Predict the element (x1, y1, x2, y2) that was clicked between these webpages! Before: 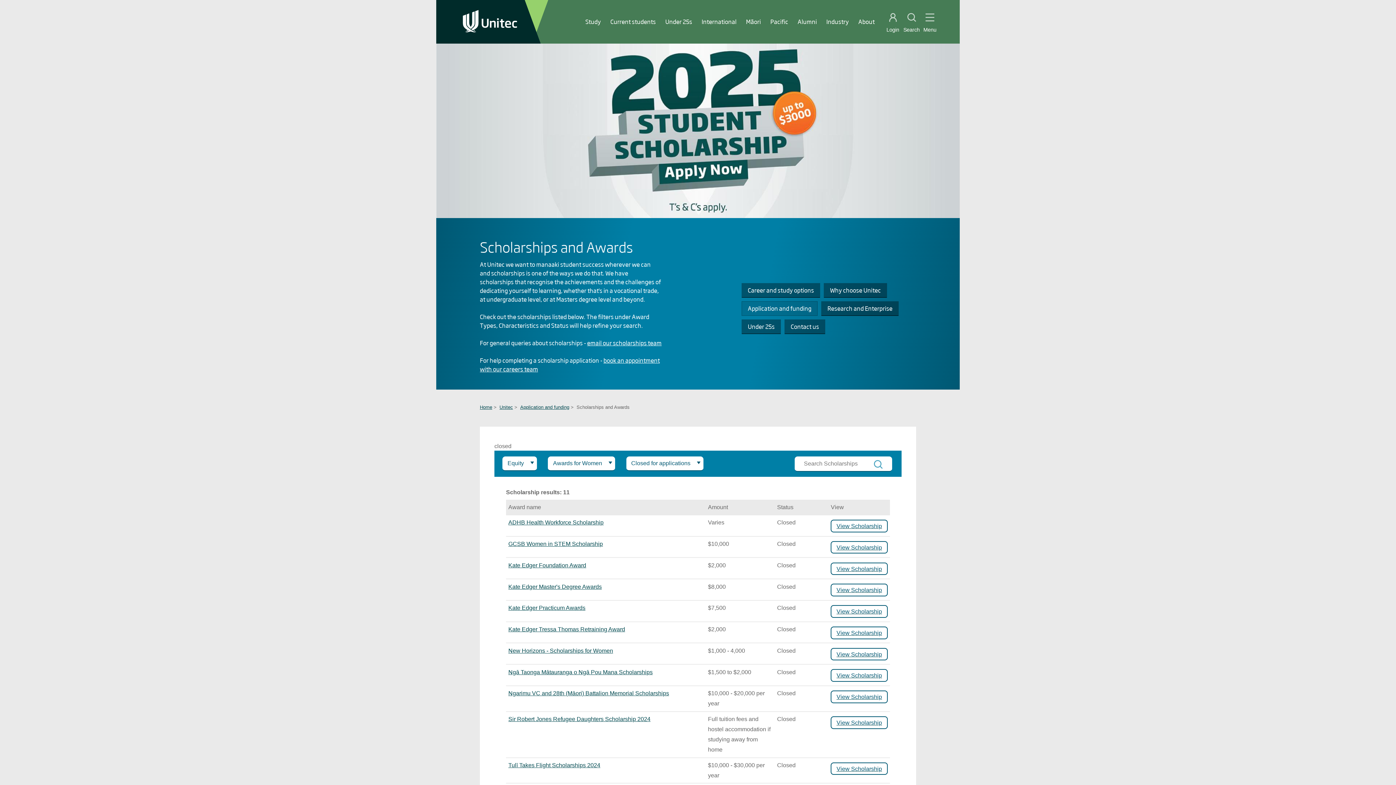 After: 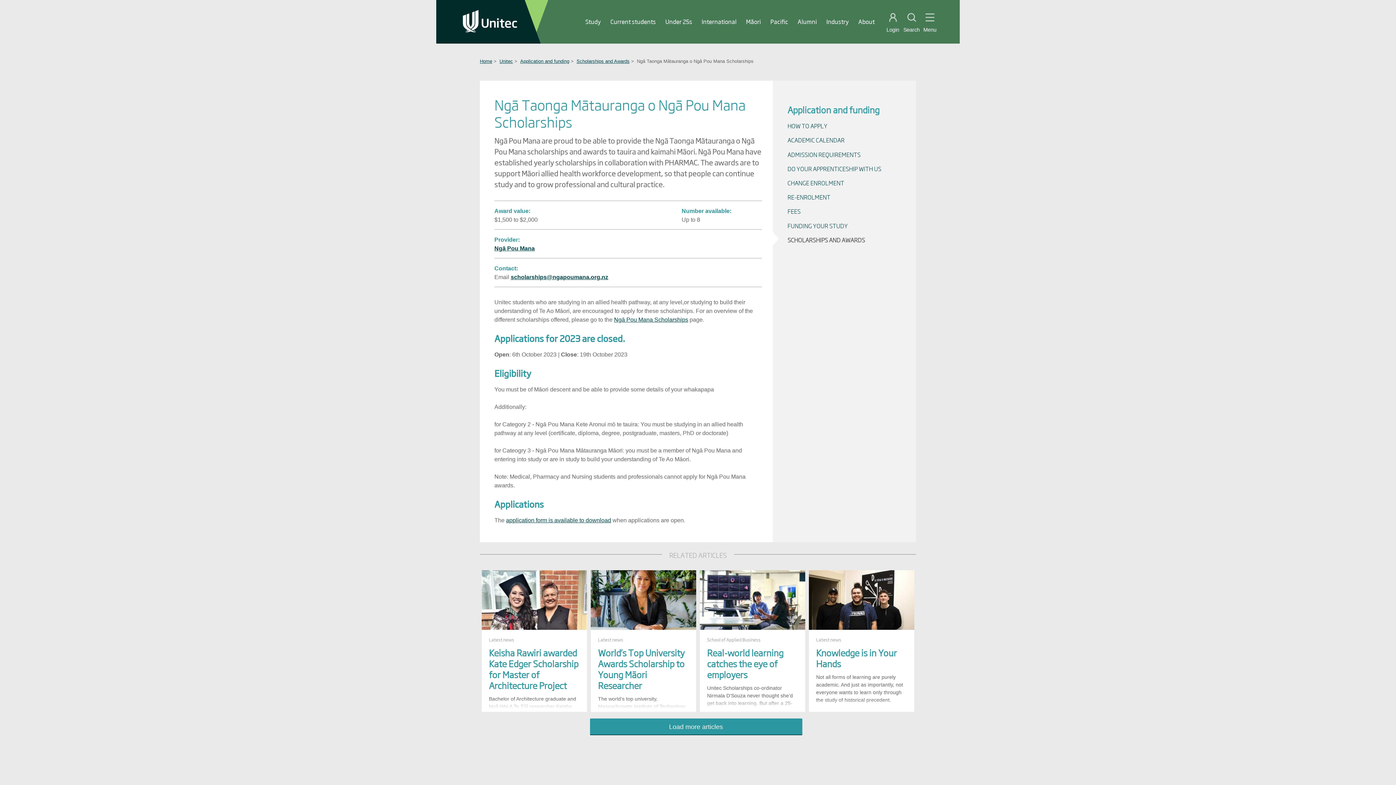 Action: label: Ngā Taonga Mātauranga o Ngā Pou Mana Scholarships bbox: (508, 669, 652, 675)